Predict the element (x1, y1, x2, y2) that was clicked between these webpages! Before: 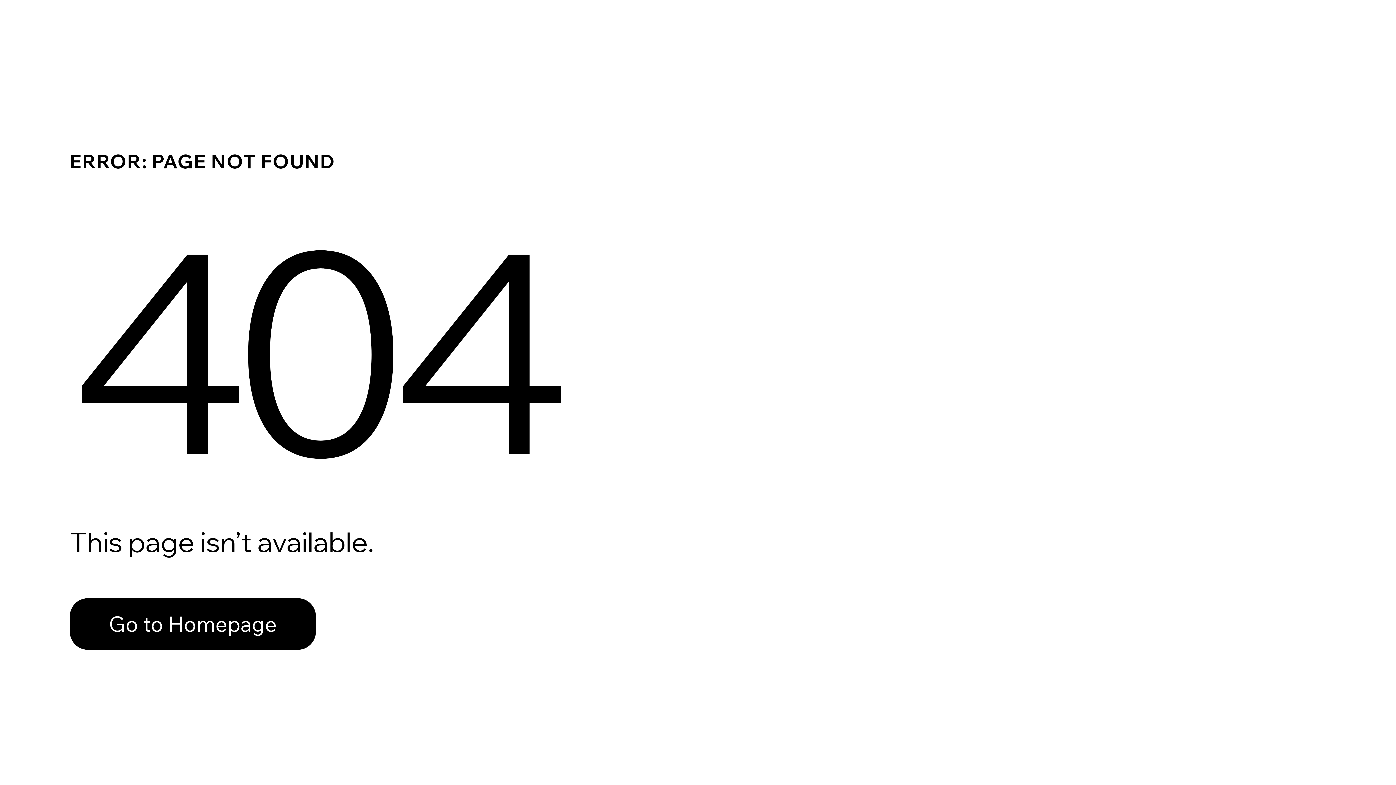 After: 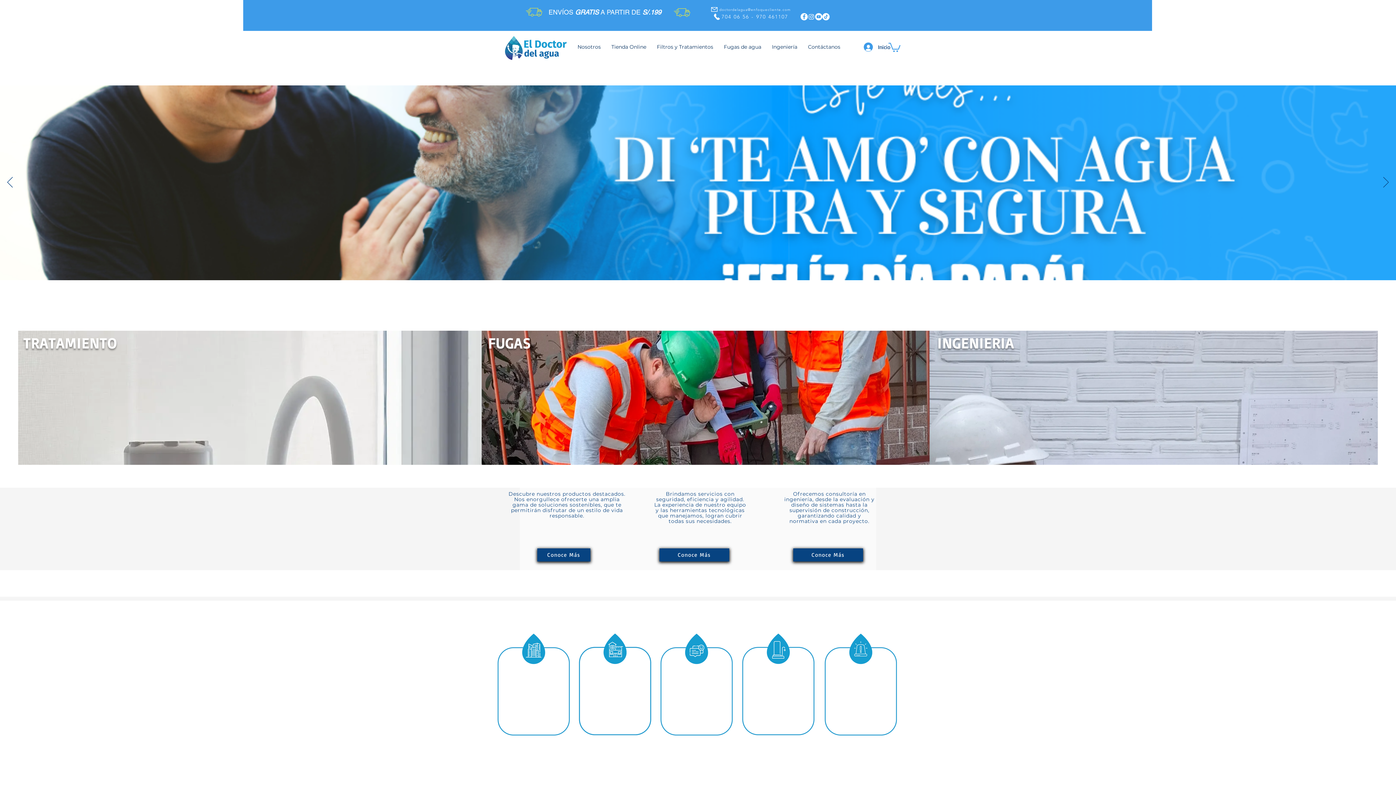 Action: label: Go to Homepage bbox: (69, 598, 316, 650)